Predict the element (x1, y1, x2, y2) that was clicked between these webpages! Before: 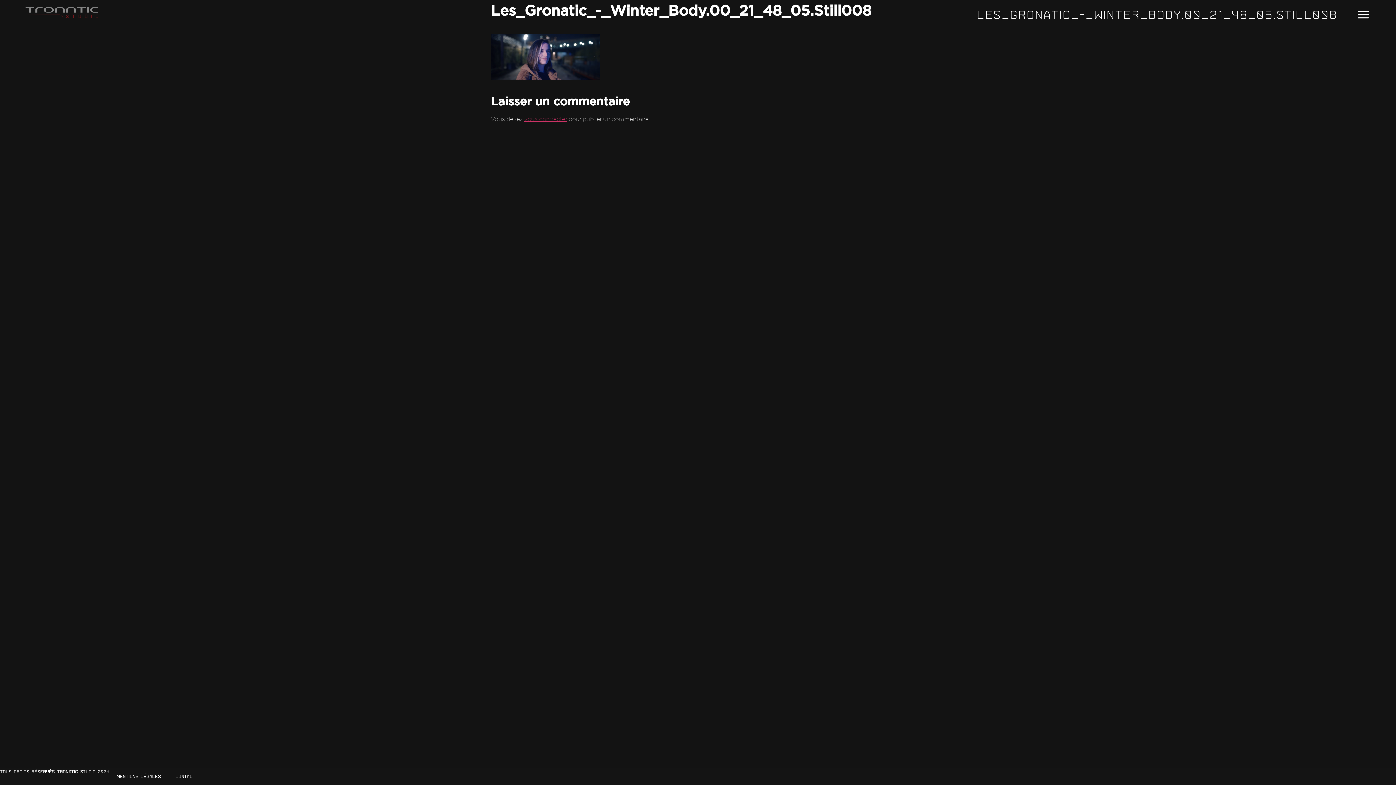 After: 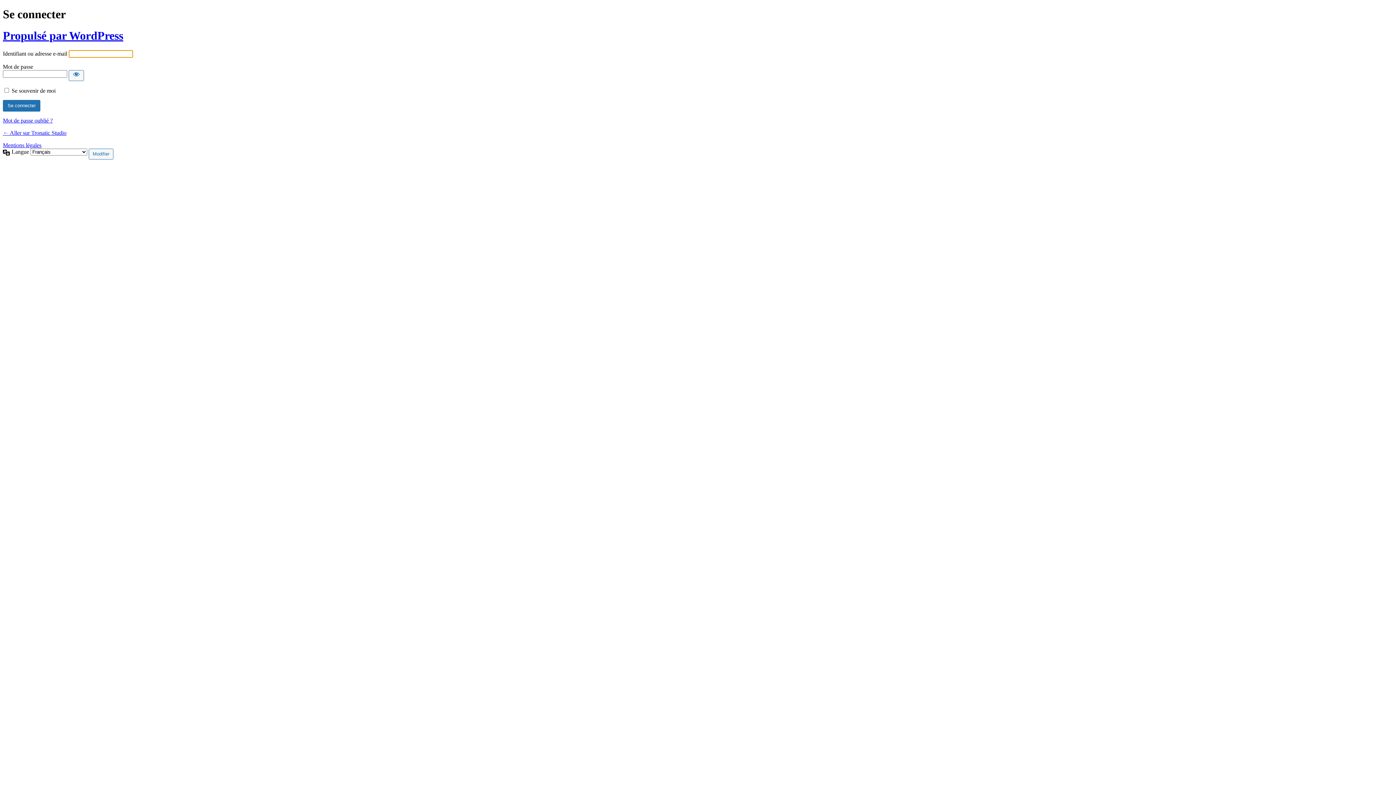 Action: bbox: (524, 115, 567, 122) label: vous connecter